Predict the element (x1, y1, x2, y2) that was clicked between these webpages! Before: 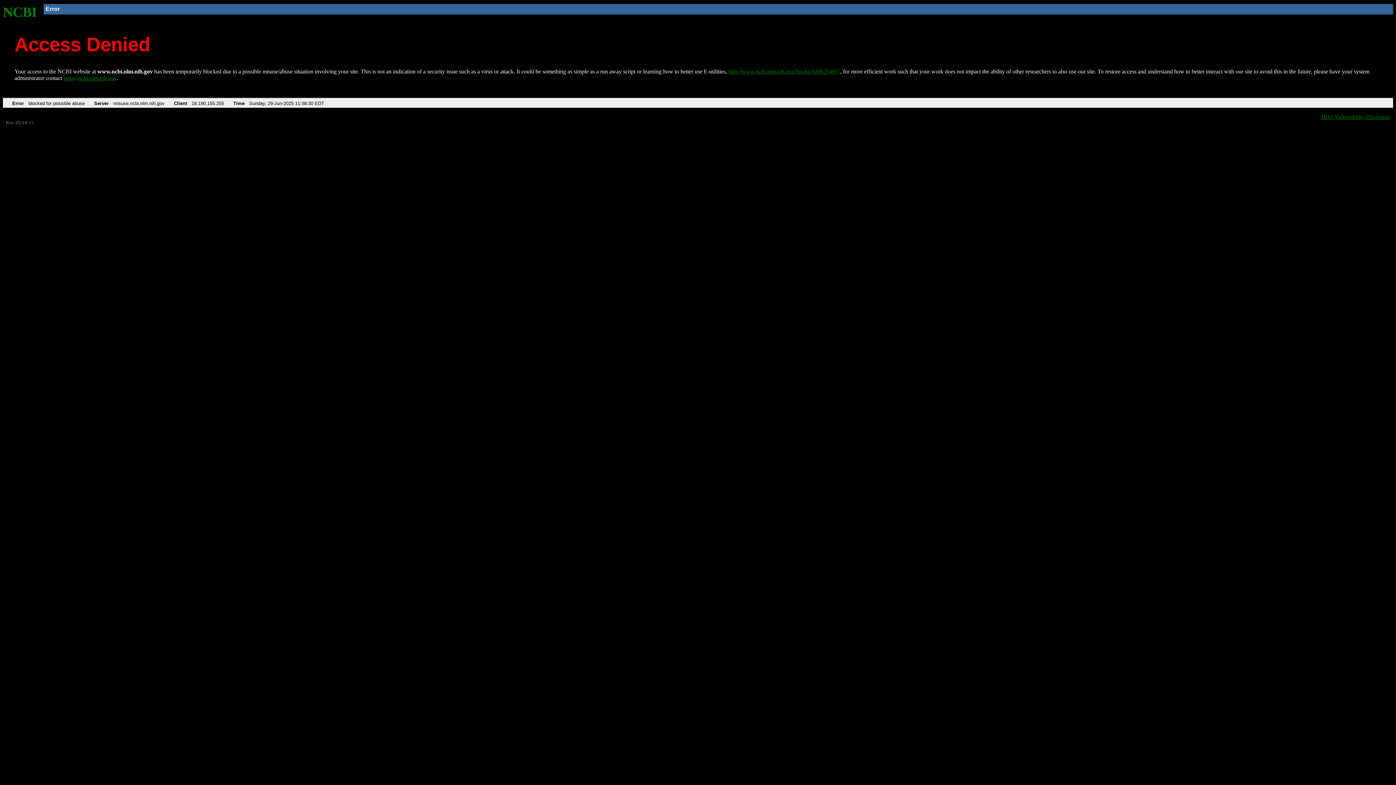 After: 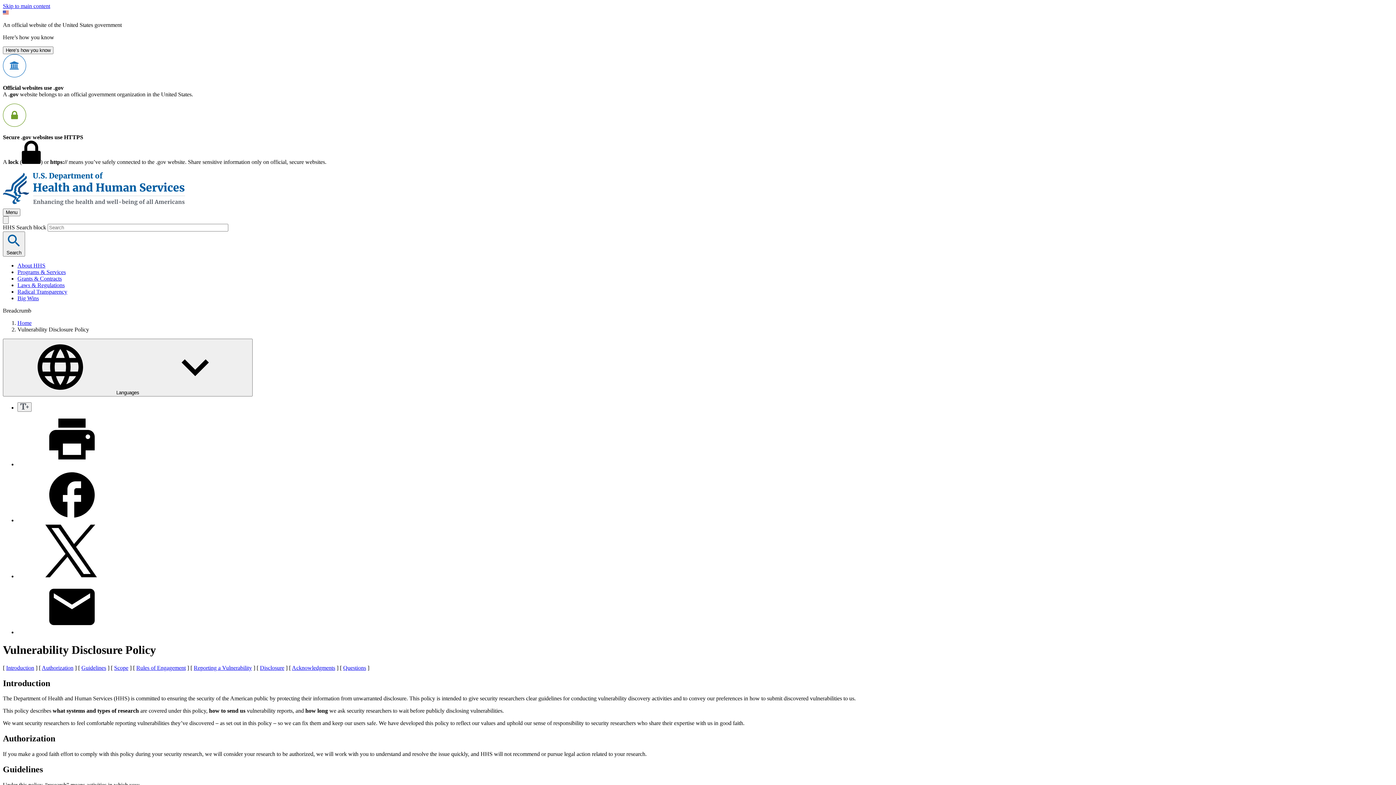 Action: bbox: (1321, 113, 1390, 119) label: HHS Vulnerability Disclosure